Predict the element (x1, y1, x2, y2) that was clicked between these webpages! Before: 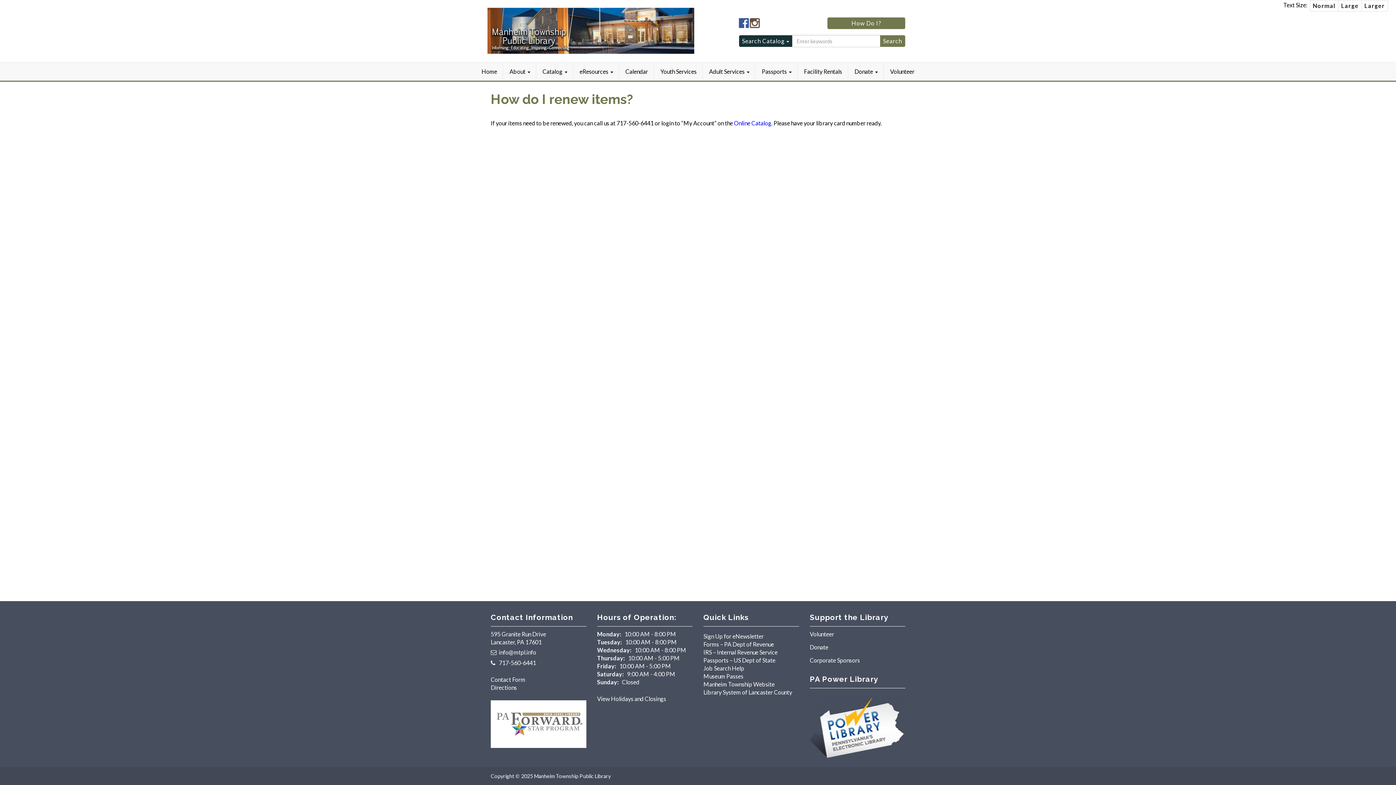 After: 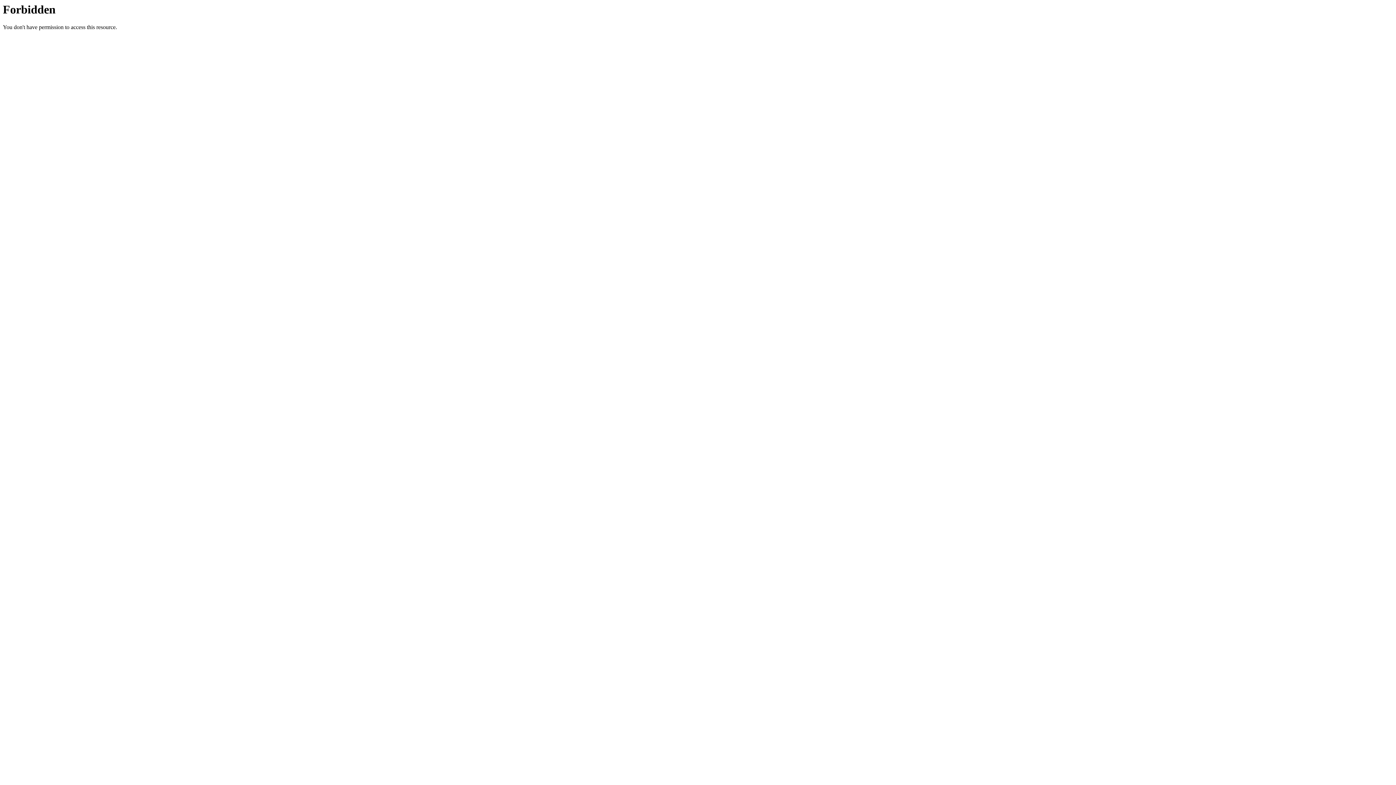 Action: bbox: (734, 119, 772, 126) label: Online Catalog.